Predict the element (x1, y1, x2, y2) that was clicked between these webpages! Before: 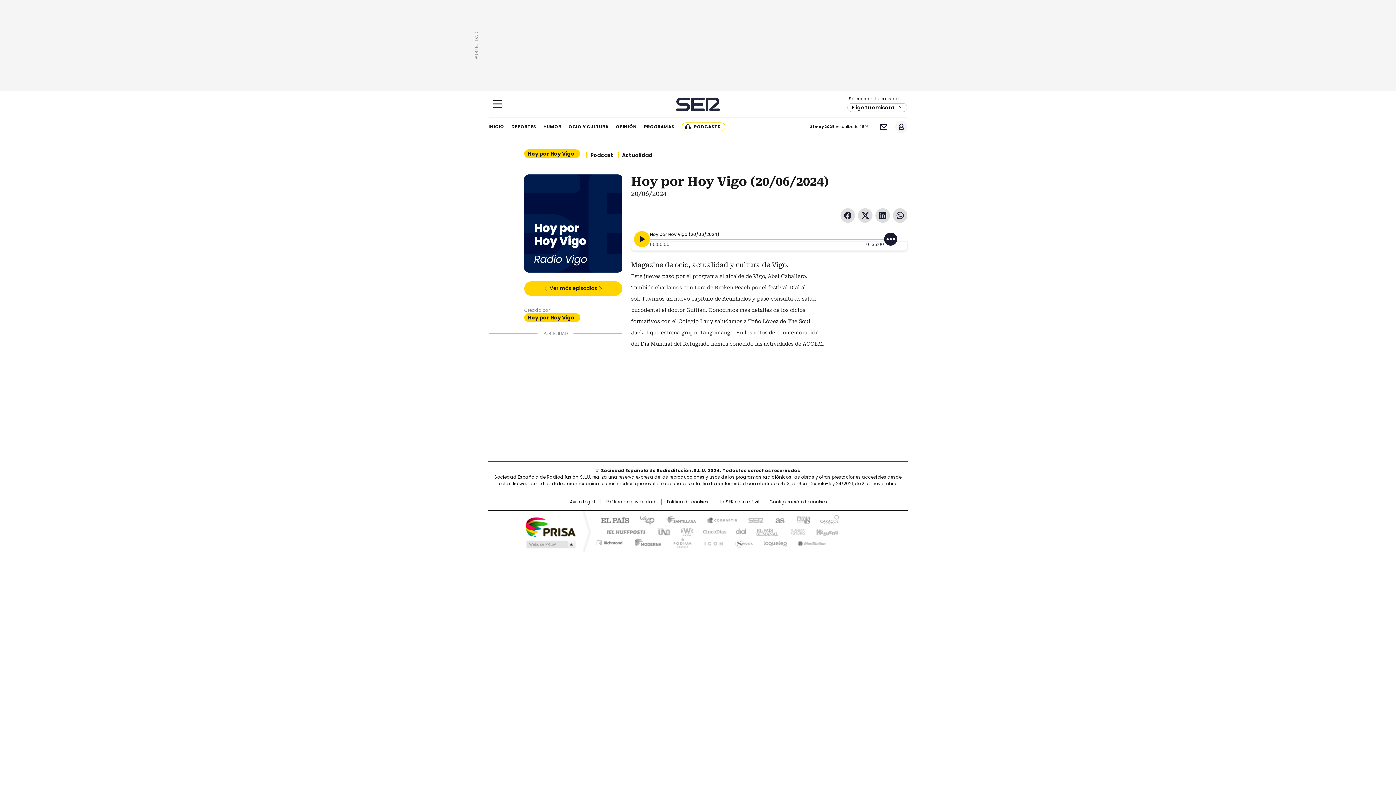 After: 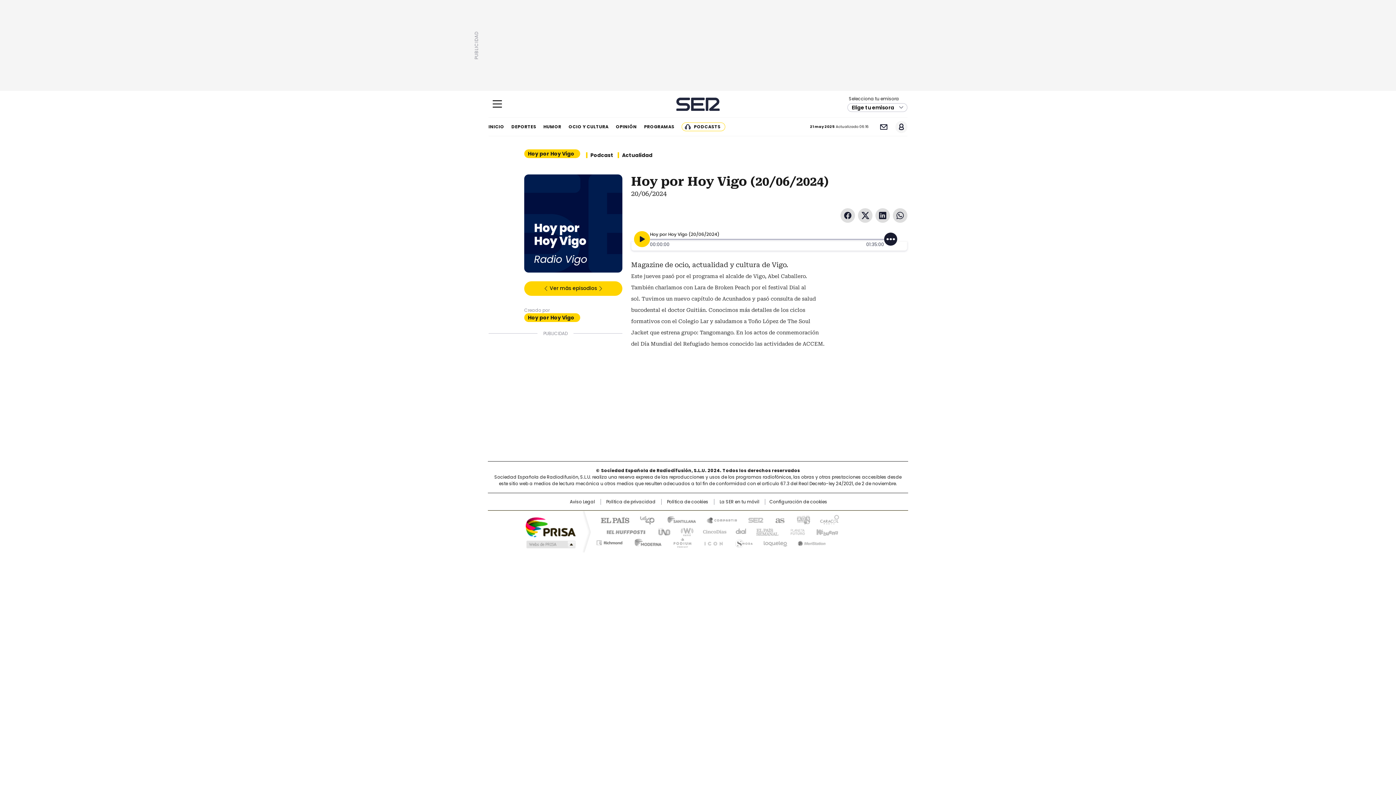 Action: bbox: (595, 514, 628, 525) label: El PAÍS